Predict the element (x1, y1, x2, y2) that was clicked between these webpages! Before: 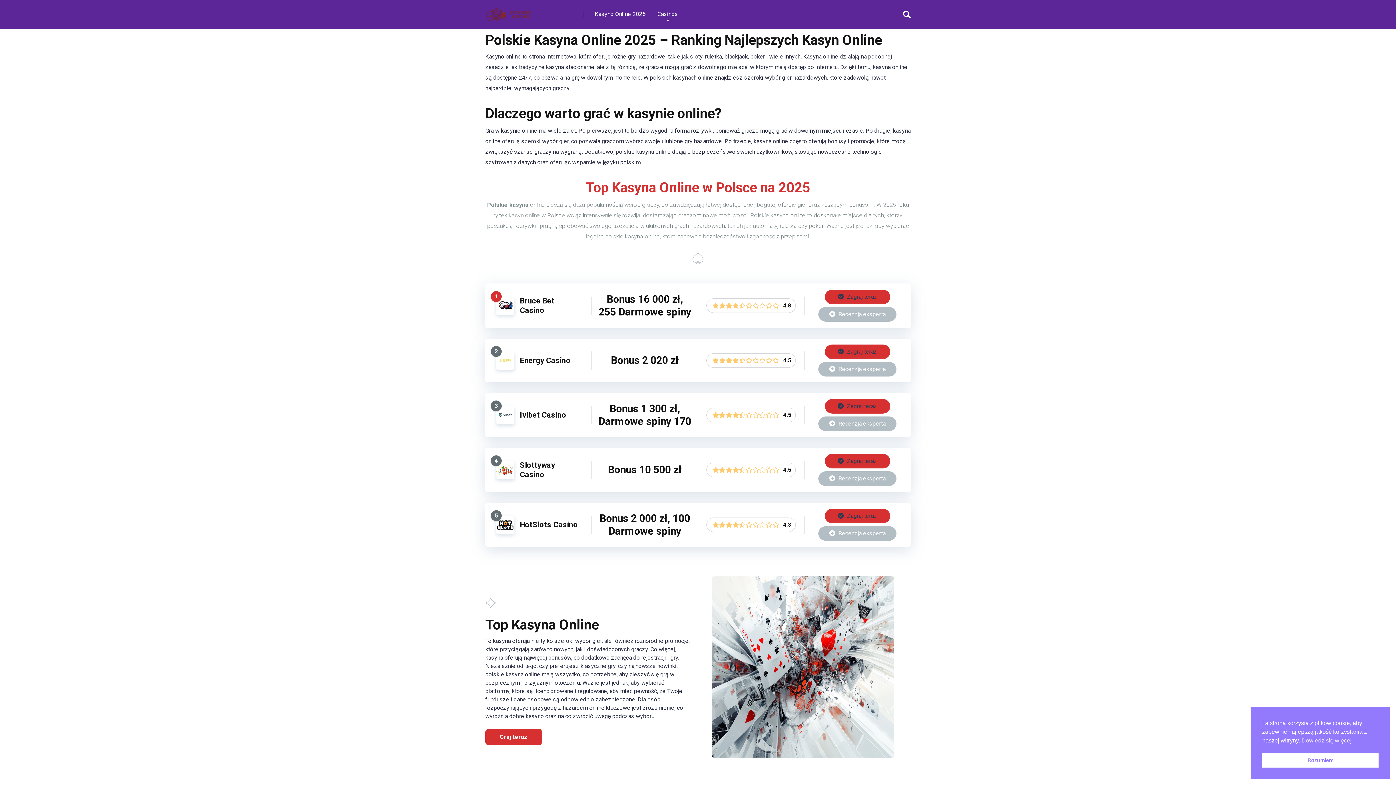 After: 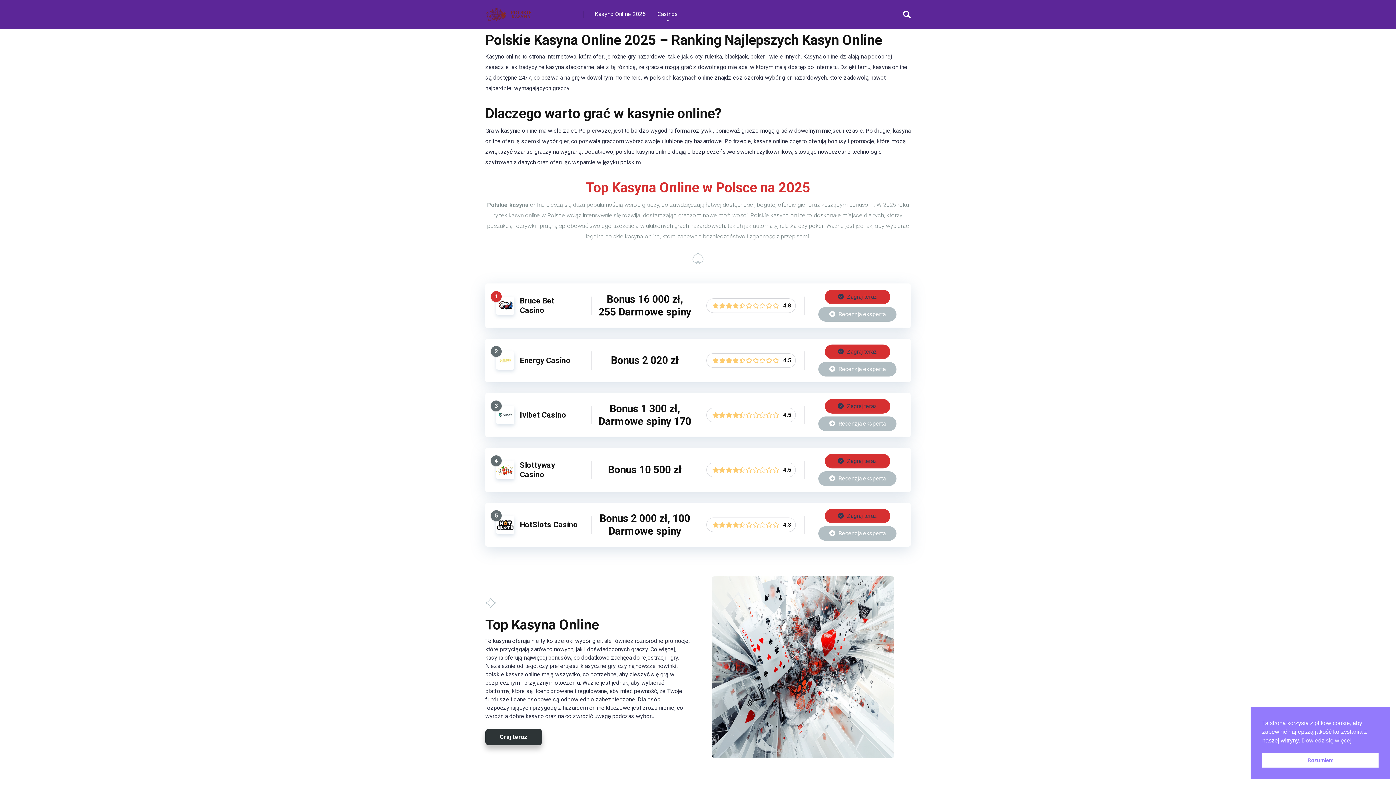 Action: label: Graj teraz bbox: (485, 729, 542, 745)